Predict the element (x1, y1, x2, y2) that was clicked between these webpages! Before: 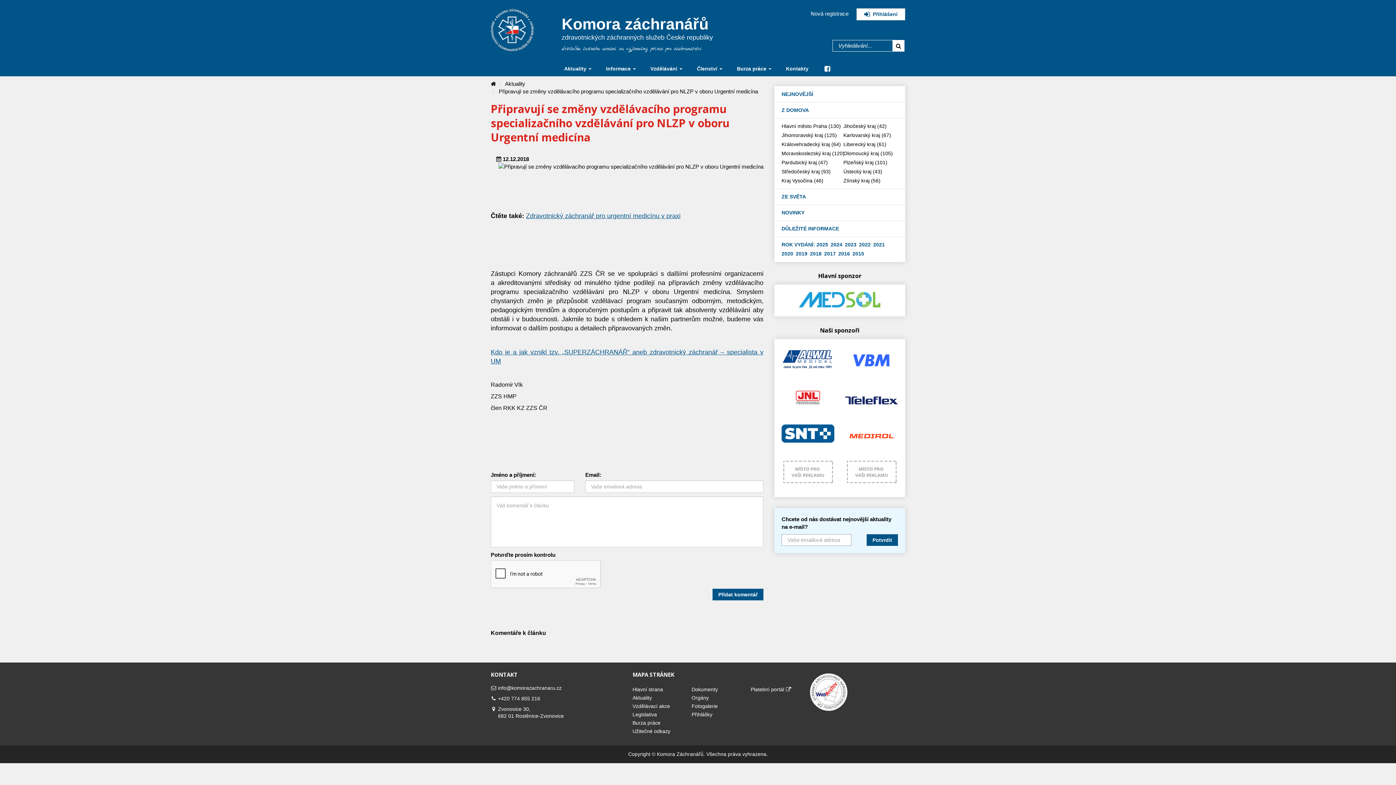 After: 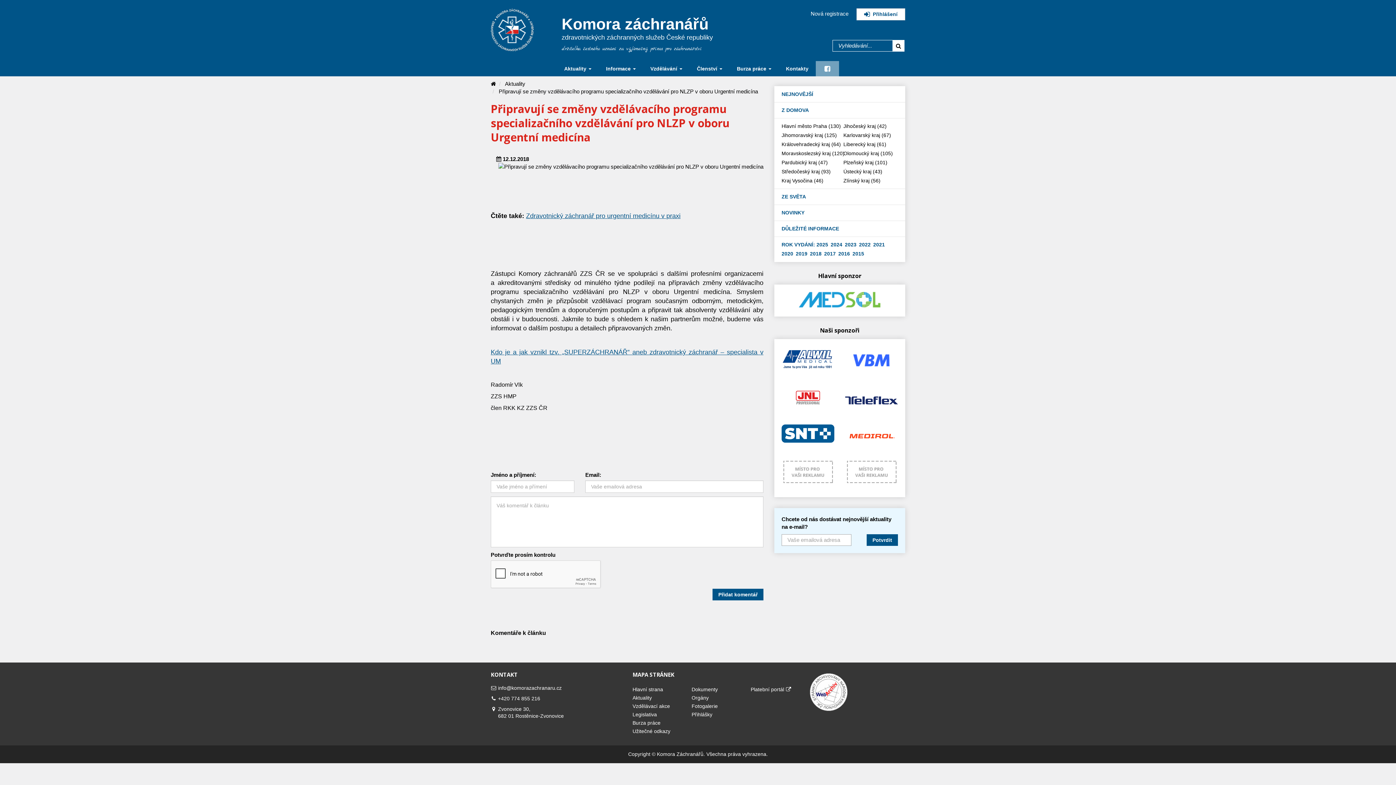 Action: bbox: (816, 61, 839, 76)